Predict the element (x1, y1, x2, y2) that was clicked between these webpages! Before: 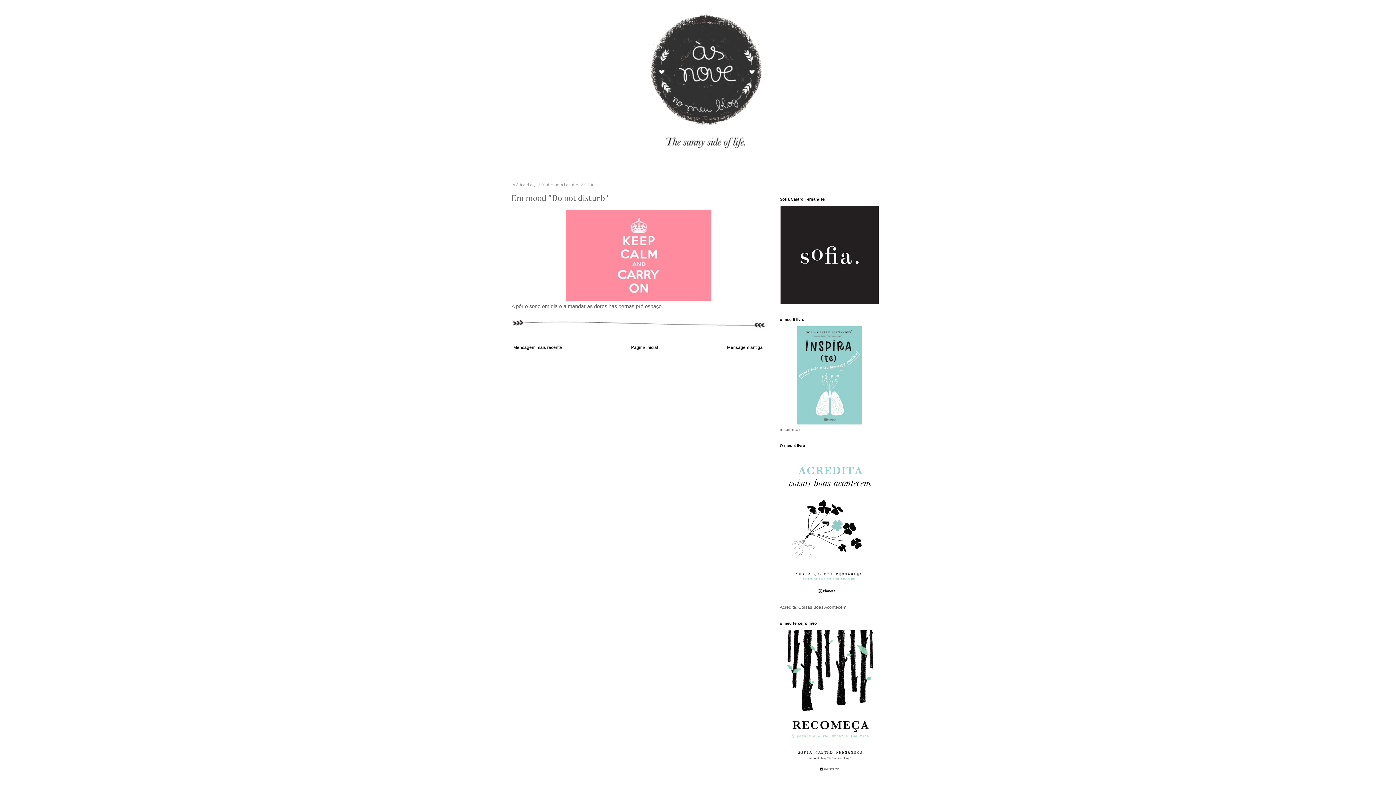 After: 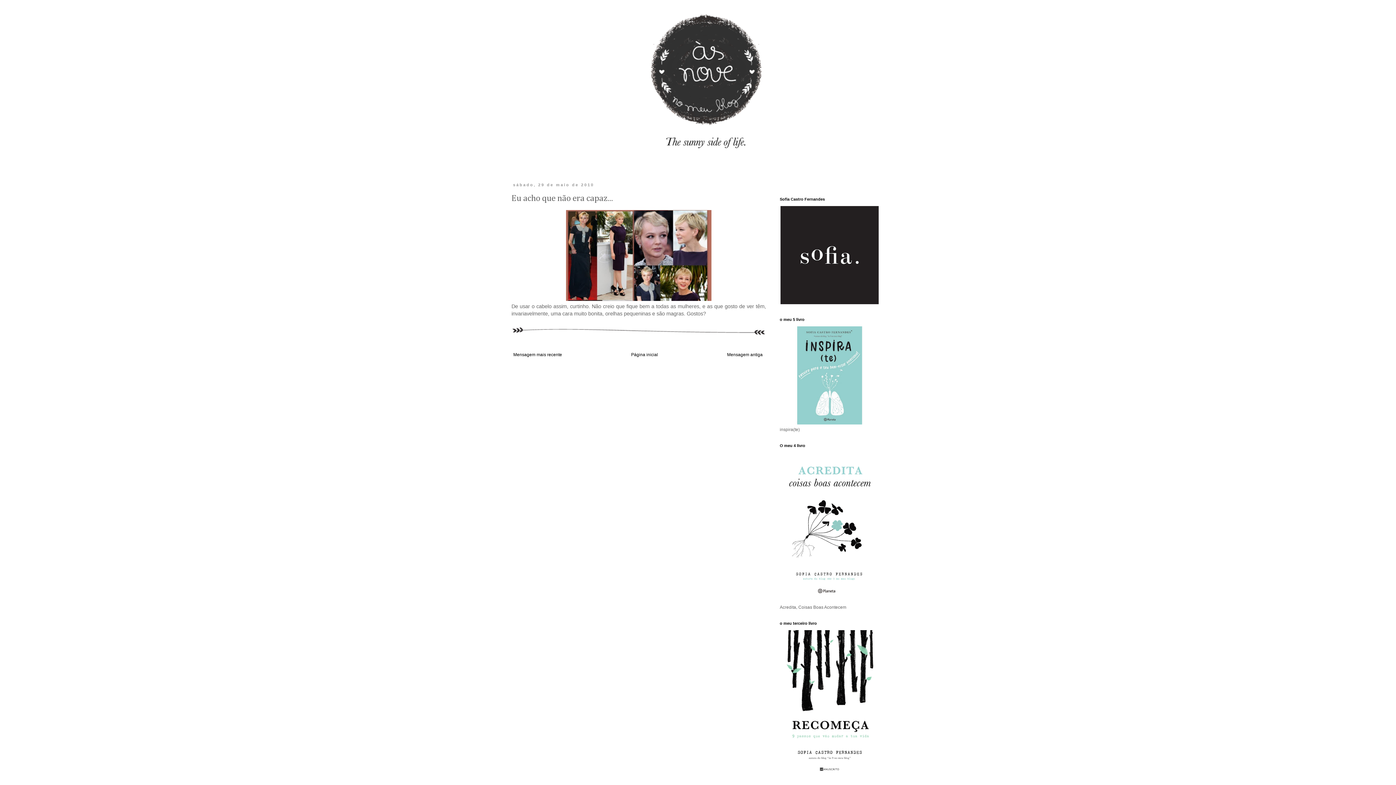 Action: bbox: (511, 343, 564, 351) label: Mensagem mais recente